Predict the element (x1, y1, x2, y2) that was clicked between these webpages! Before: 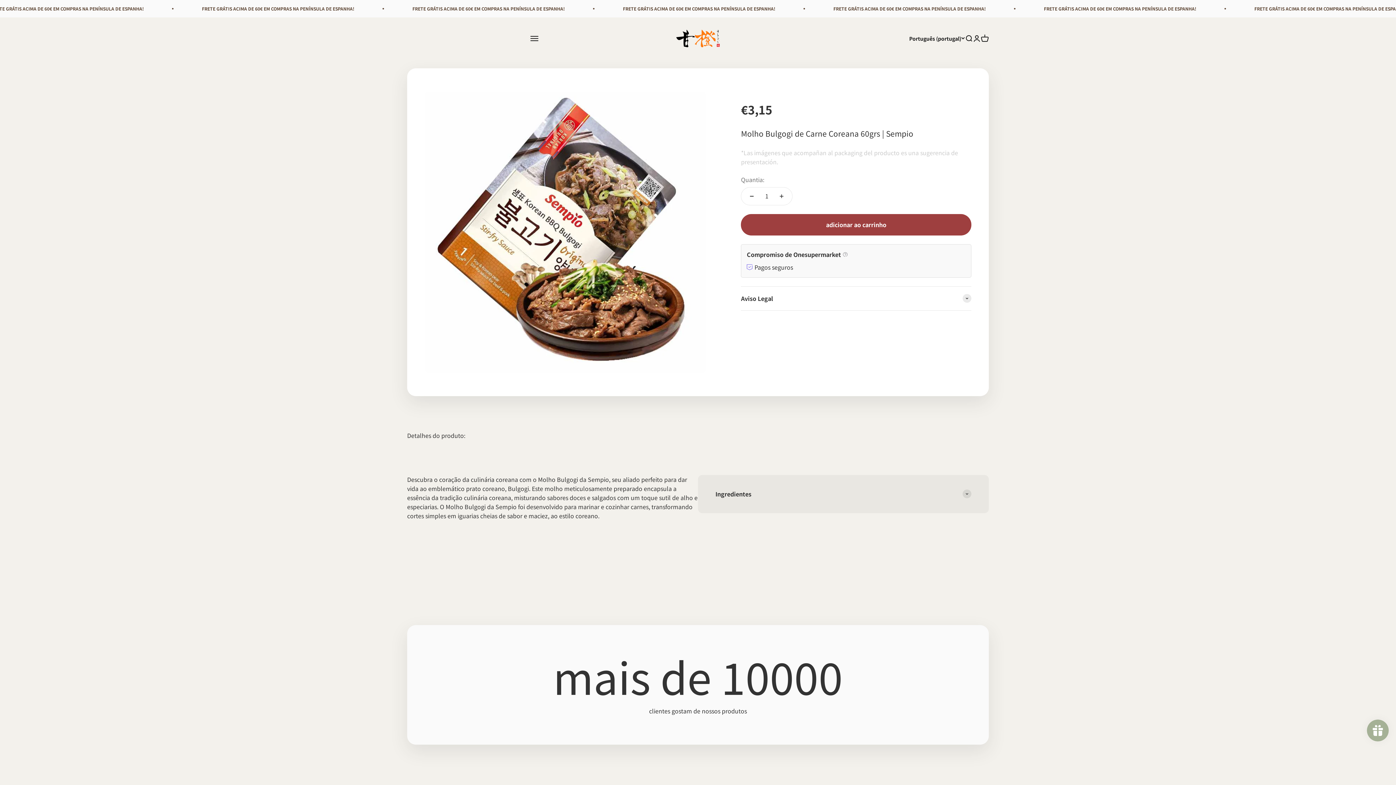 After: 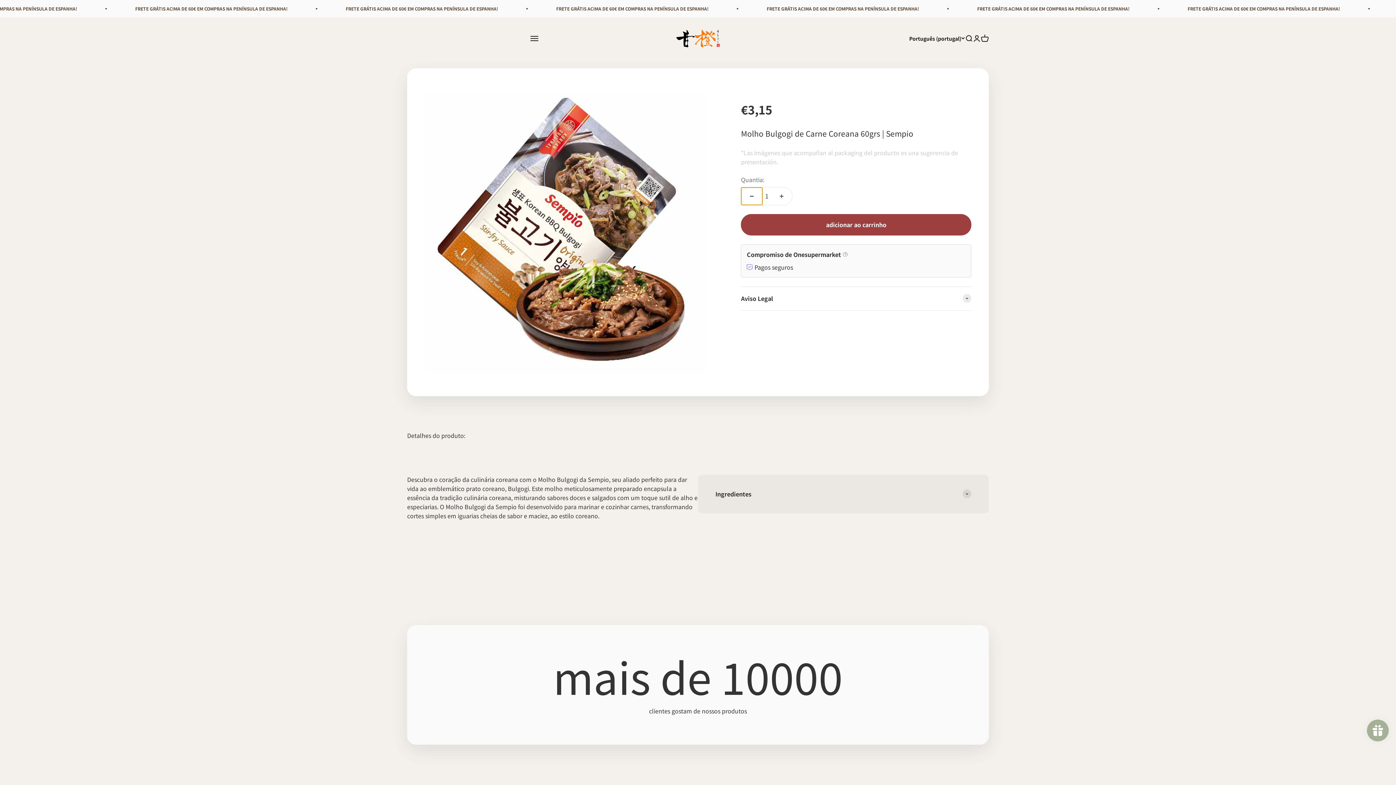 Action: bbox: (741, 187, 762, 204) label: reduza a quantidade